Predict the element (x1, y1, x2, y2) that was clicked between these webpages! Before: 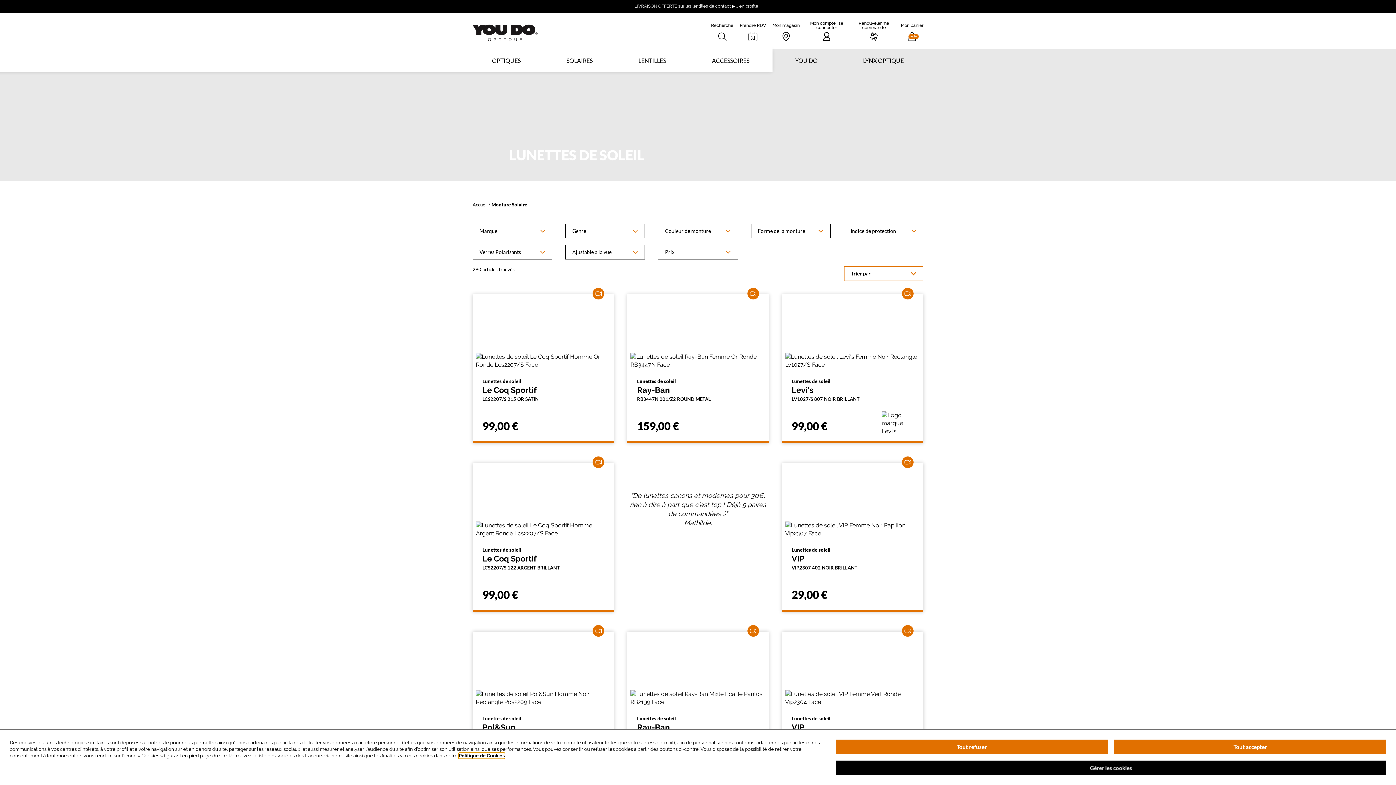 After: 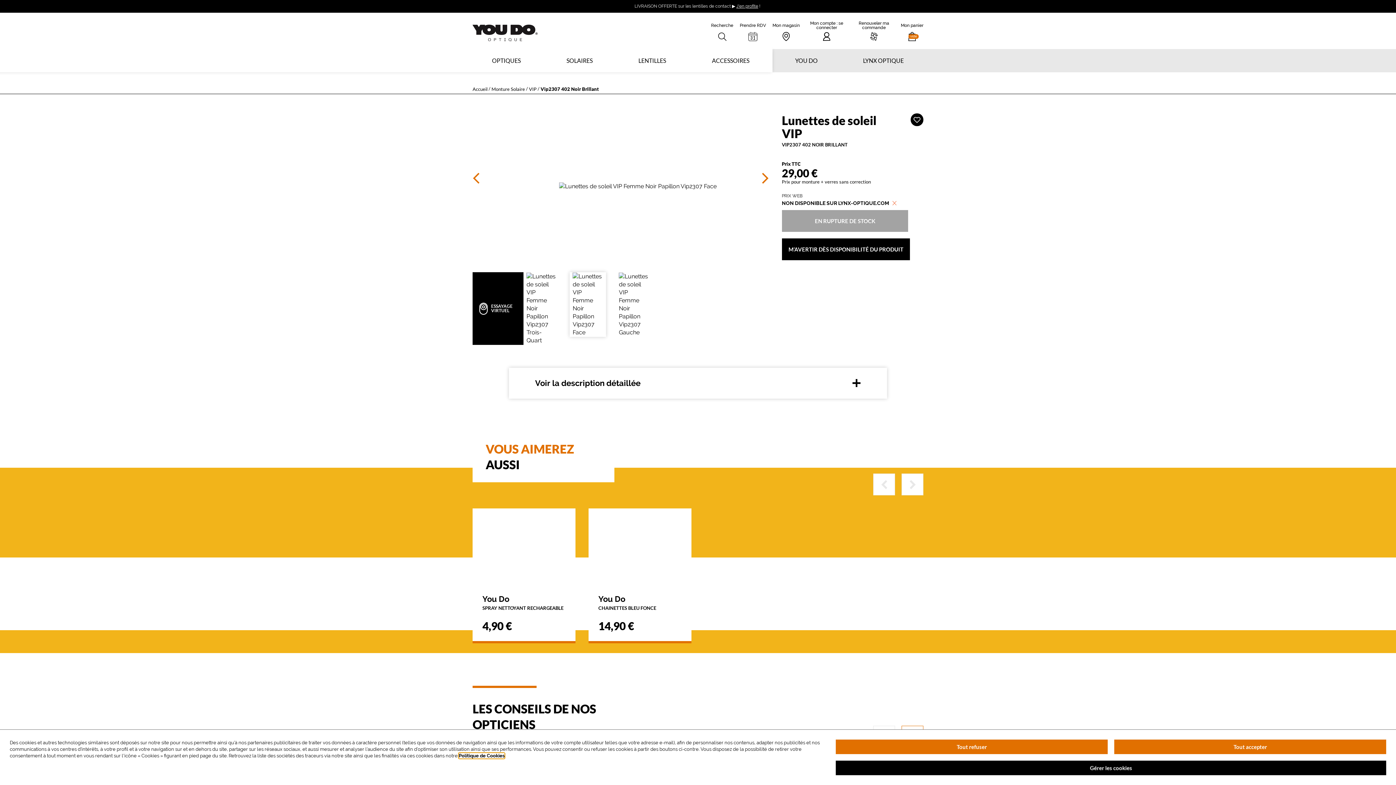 Action: bbox: (791, 547, 890, 570) label: Lunettes de soleil
VIP
VIP2307 402 NOIR BRILLANT